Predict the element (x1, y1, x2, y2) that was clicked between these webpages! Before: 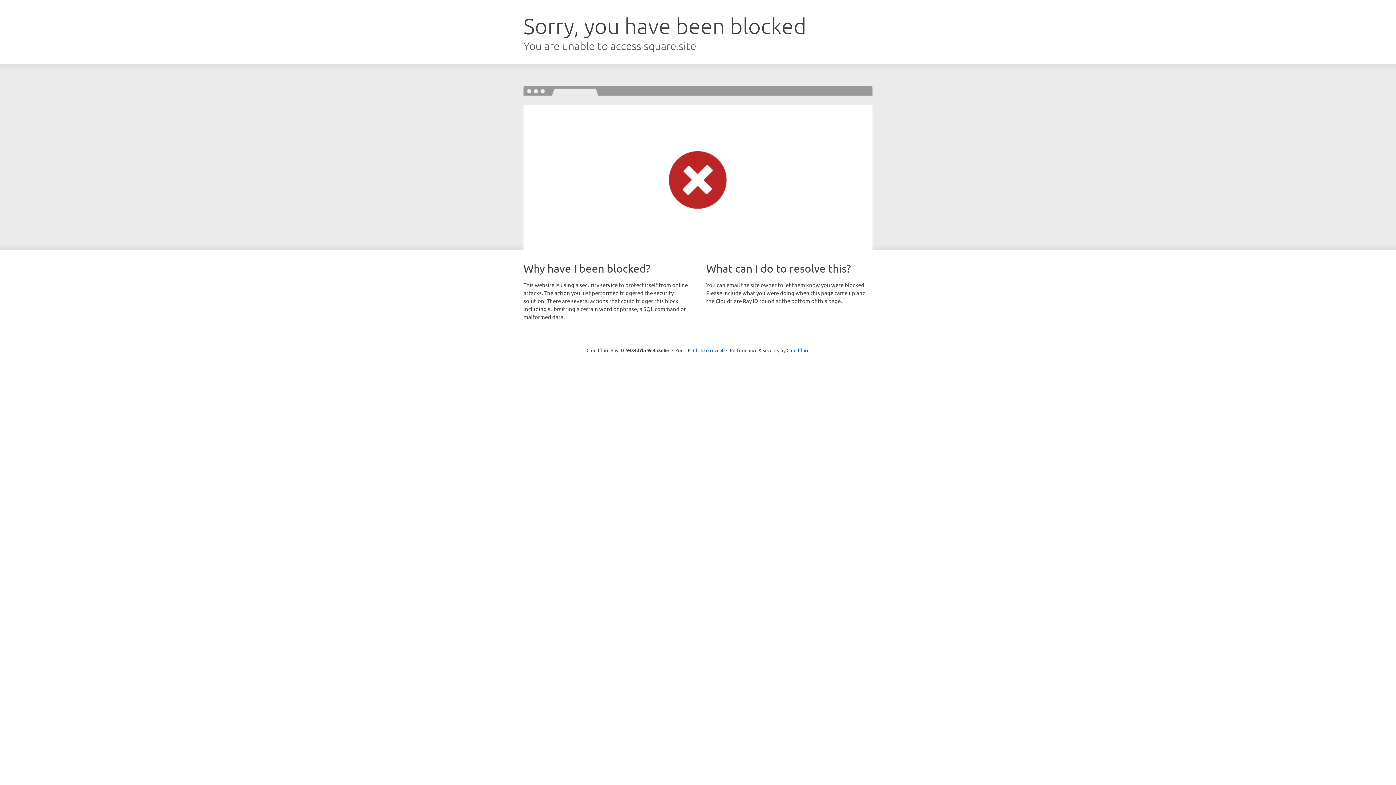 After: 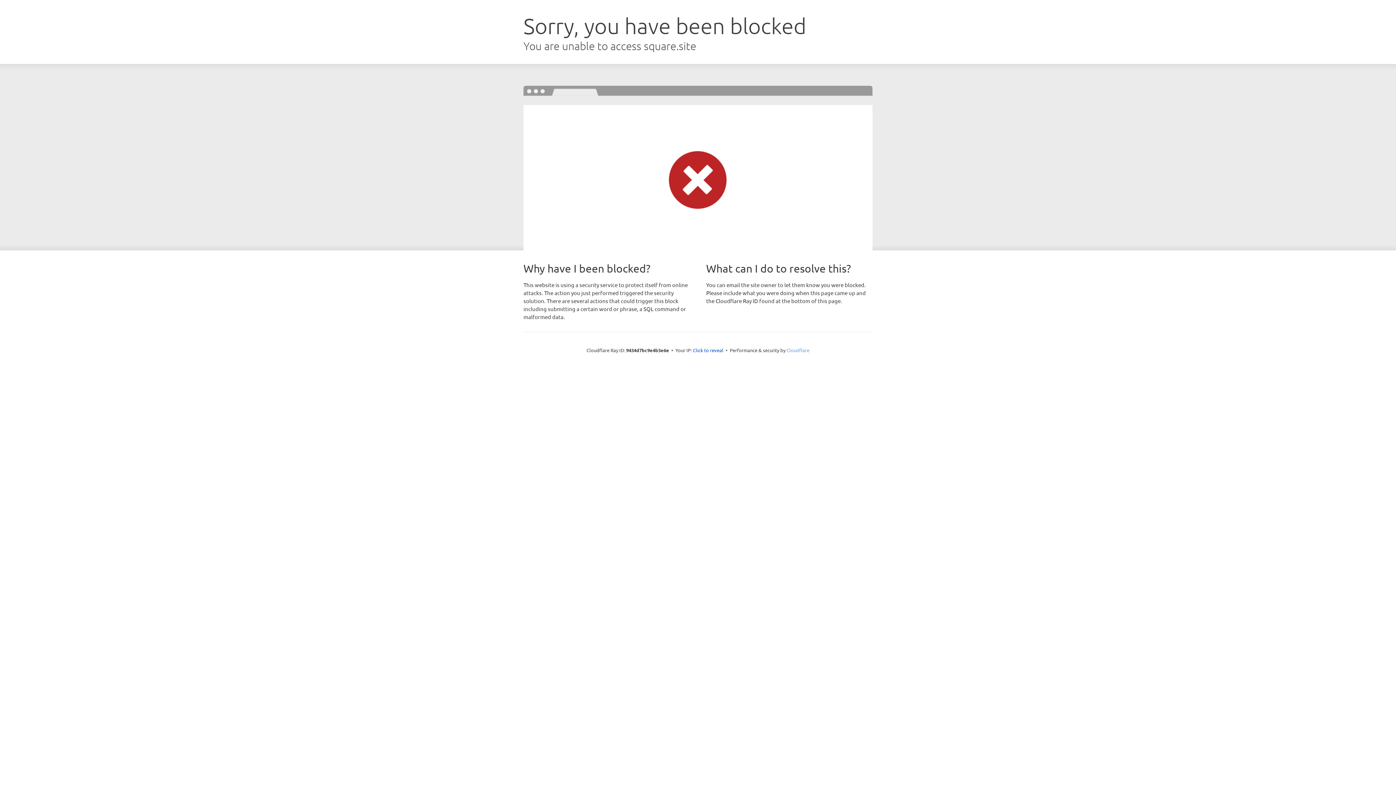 Action: label: Cloudflare bbox: (786, 347, 809, 353)